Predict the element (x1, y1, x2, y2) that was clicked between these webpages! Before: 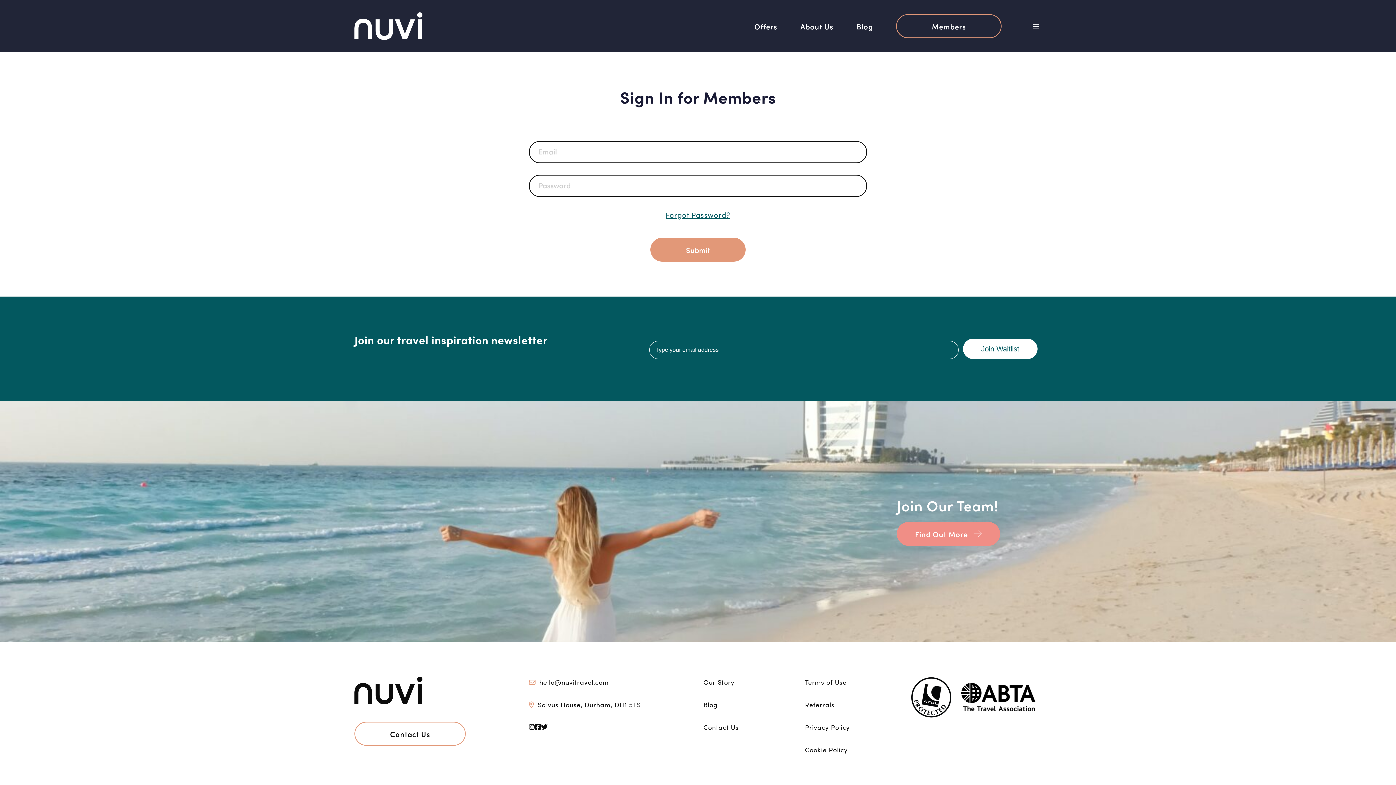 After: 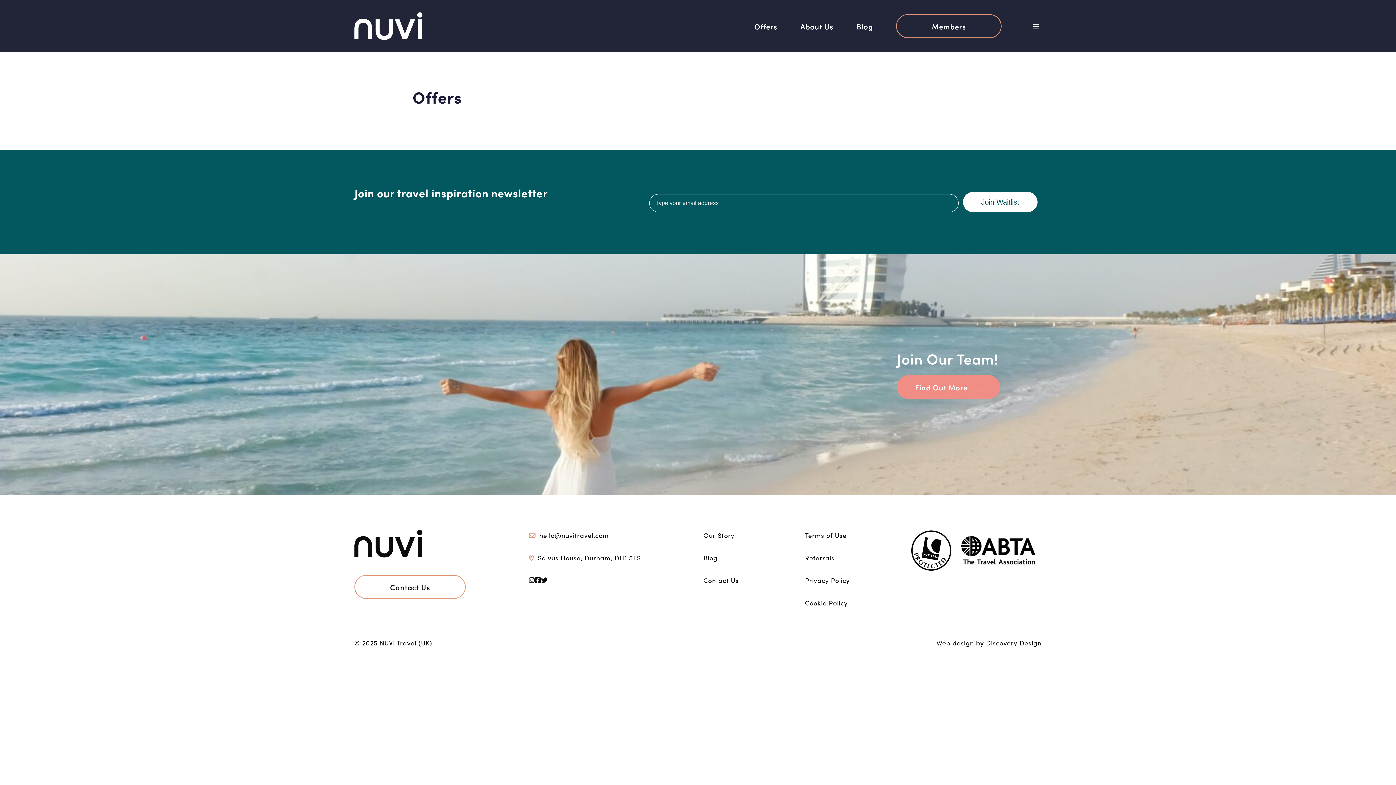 Action: label: Offers bbox: (742, 17, 789, 34)